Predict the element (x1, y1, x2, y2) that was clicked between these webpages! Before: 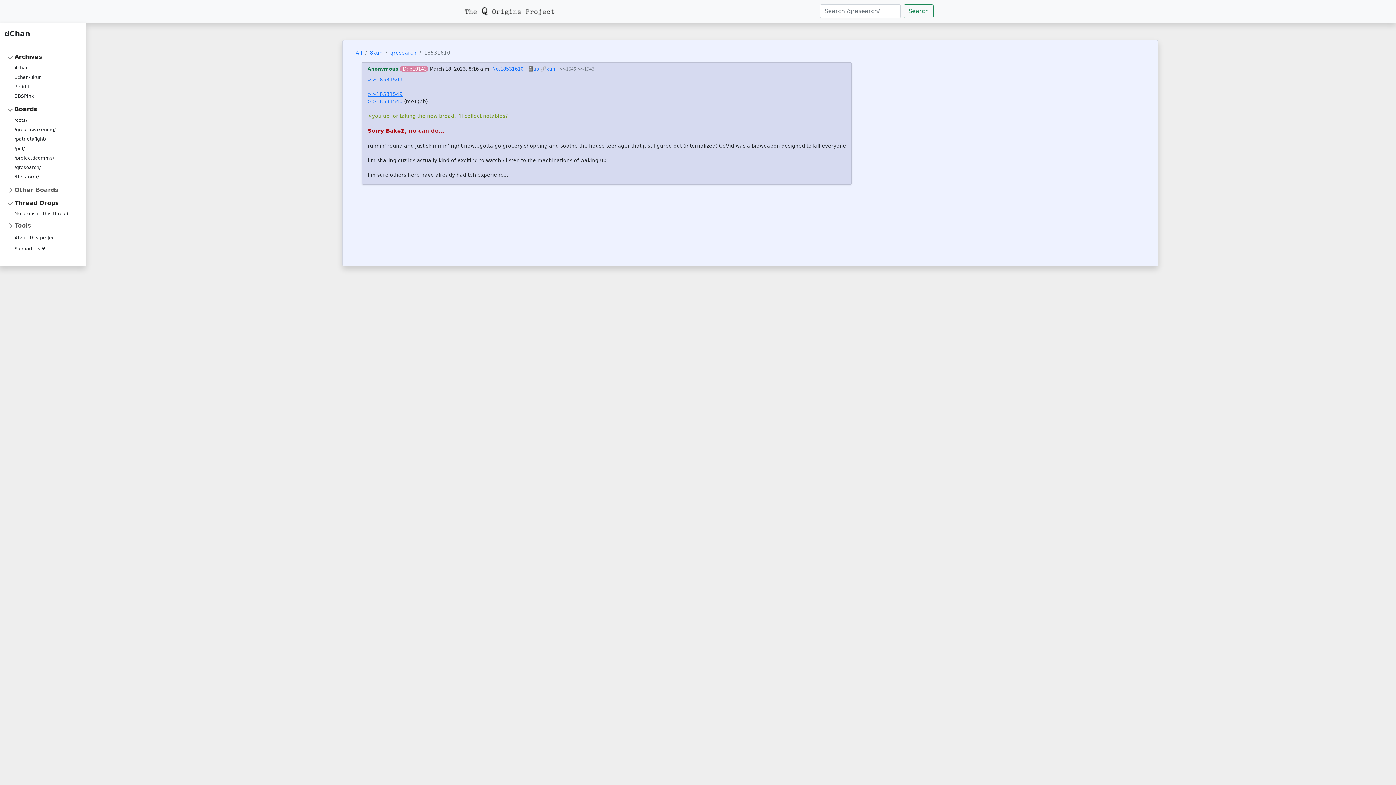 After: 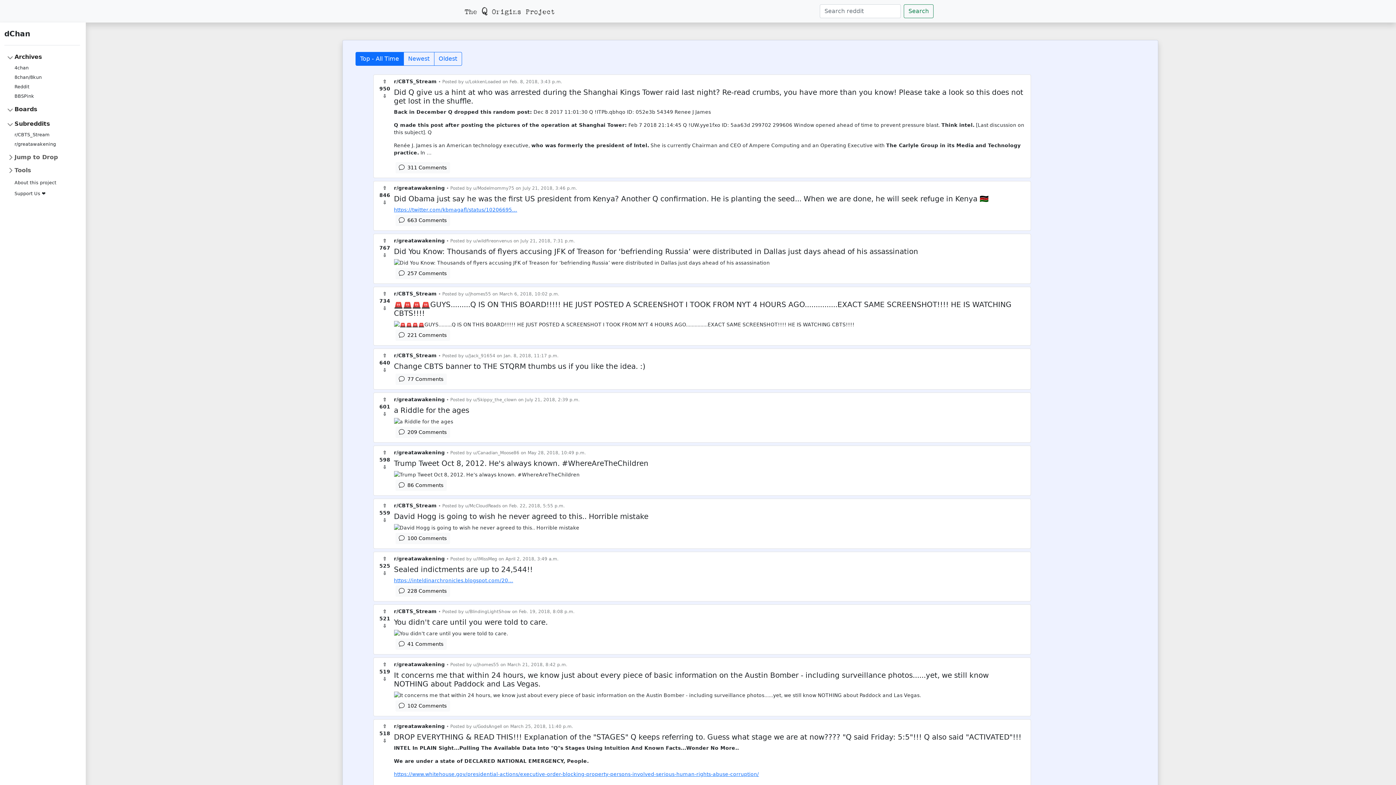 Action: label: Reddit bbox: (11, 82, 32, 91)